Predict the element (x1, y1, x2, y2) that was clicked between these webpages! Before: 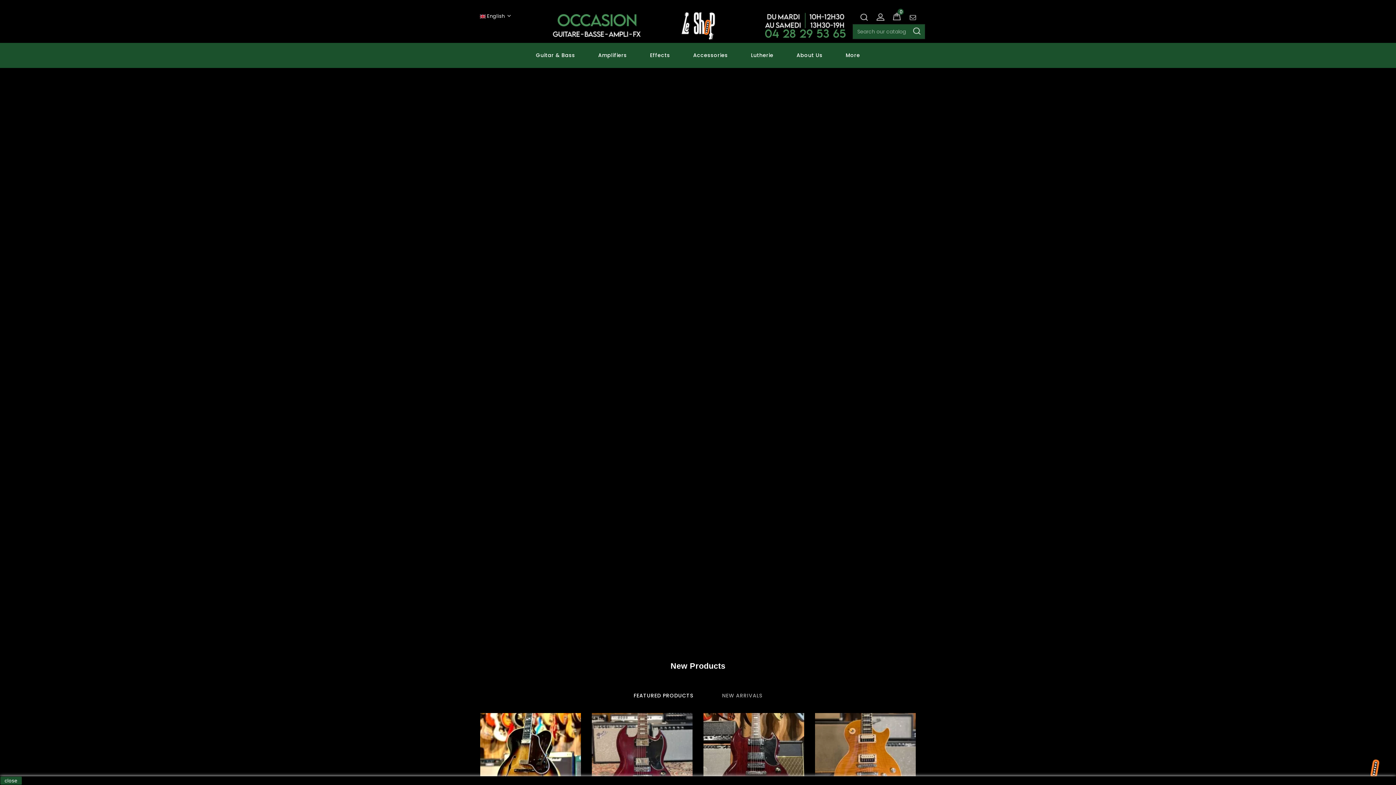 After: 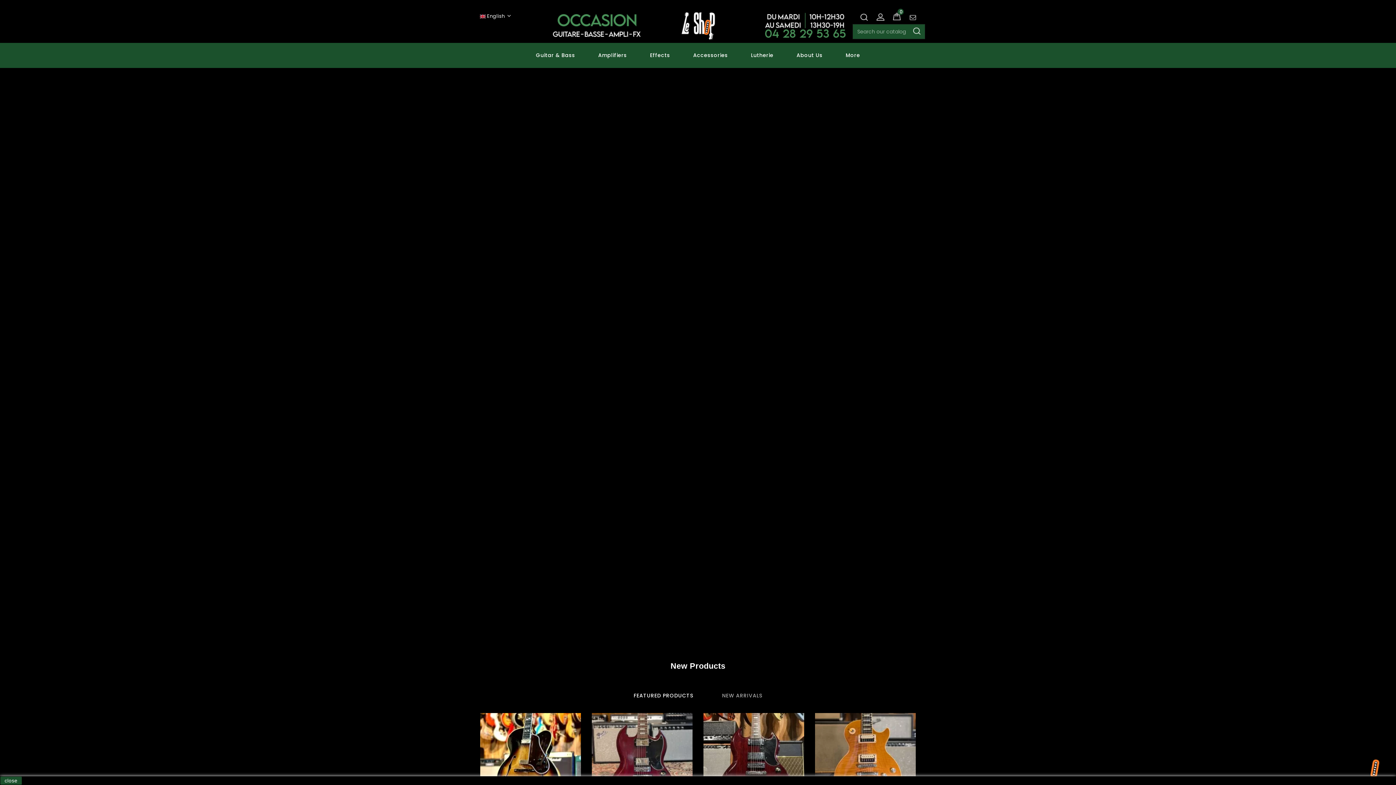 Action: bbox: (621, 689, 706, 702) label: FEATURED PRODUCTS